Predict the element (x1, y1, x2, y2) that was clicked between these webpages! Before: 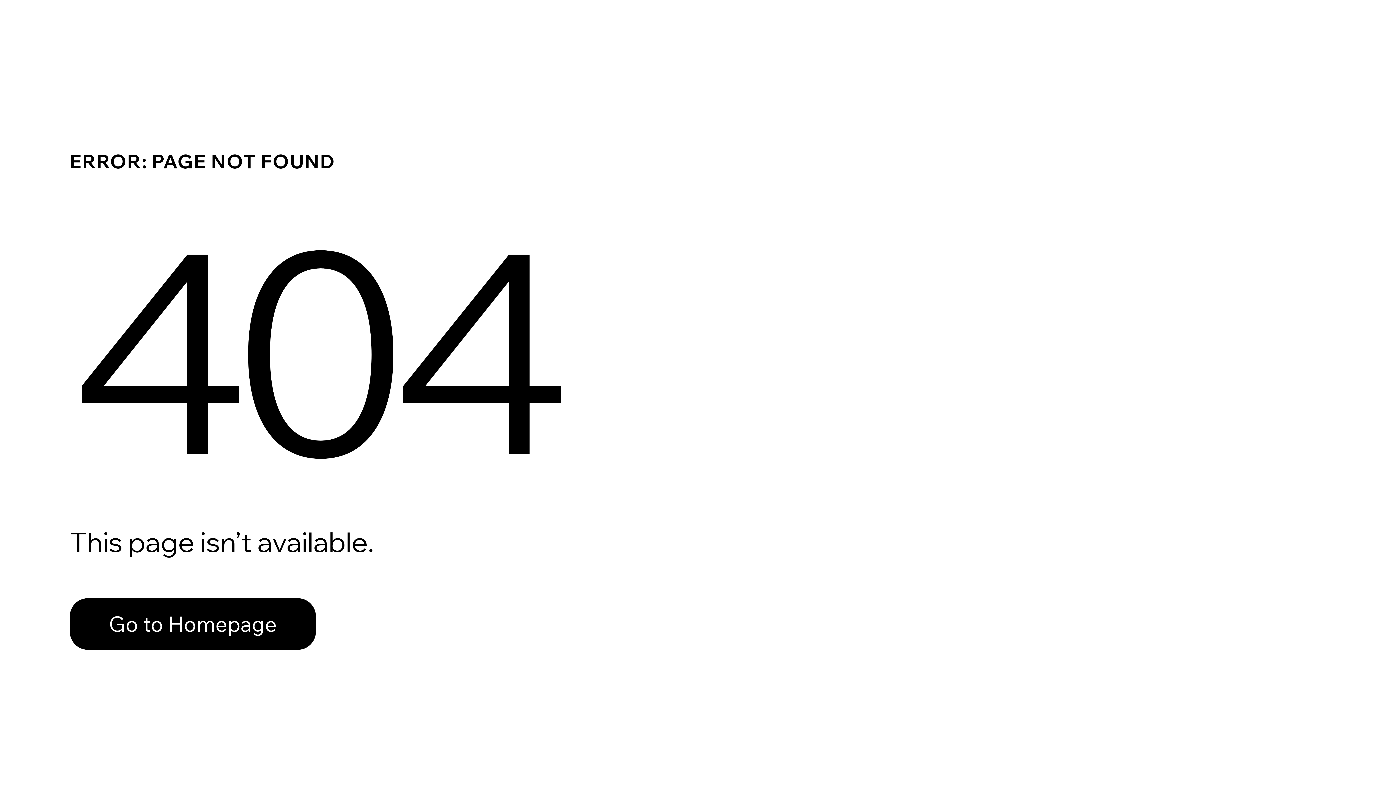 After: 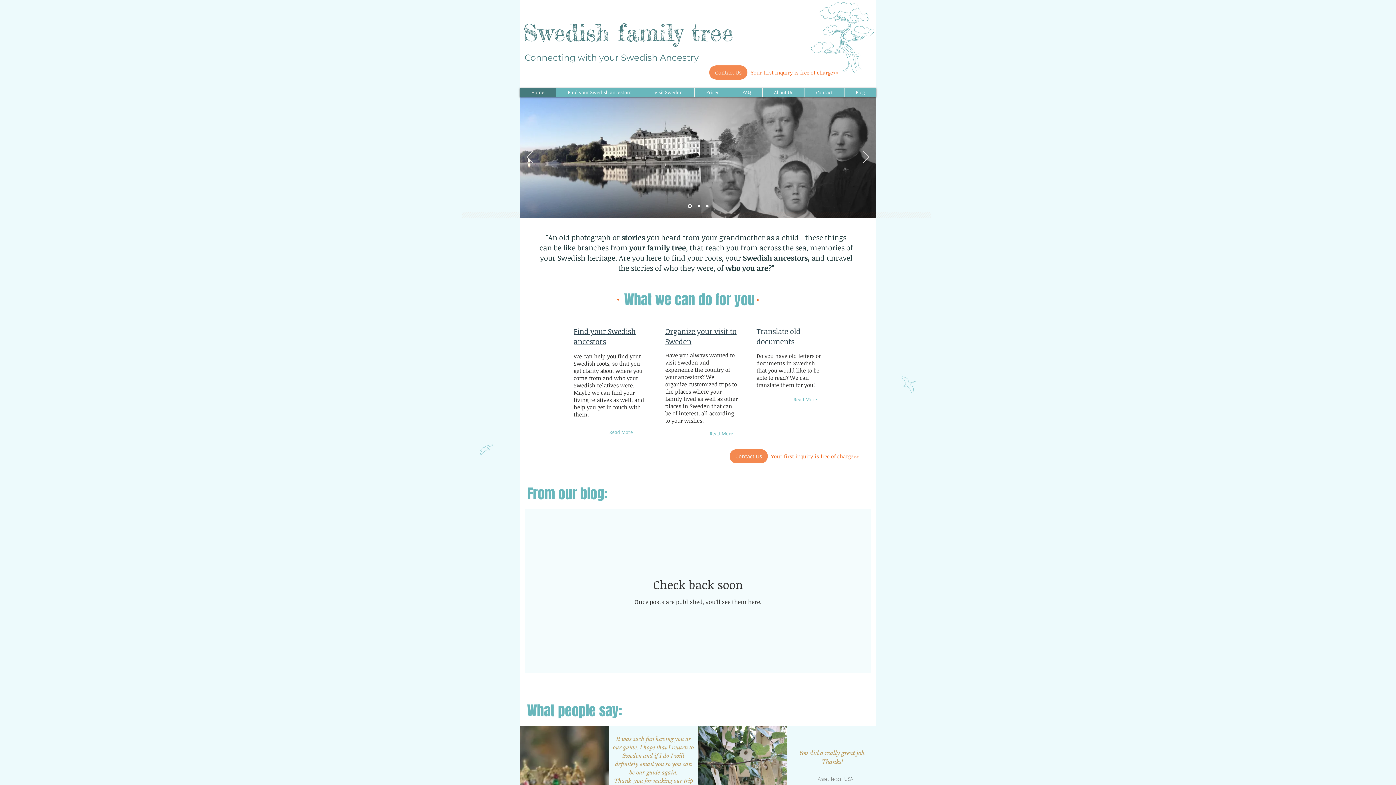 Action: label: Go to Homepage bbox: (69, 598, 316, 650)